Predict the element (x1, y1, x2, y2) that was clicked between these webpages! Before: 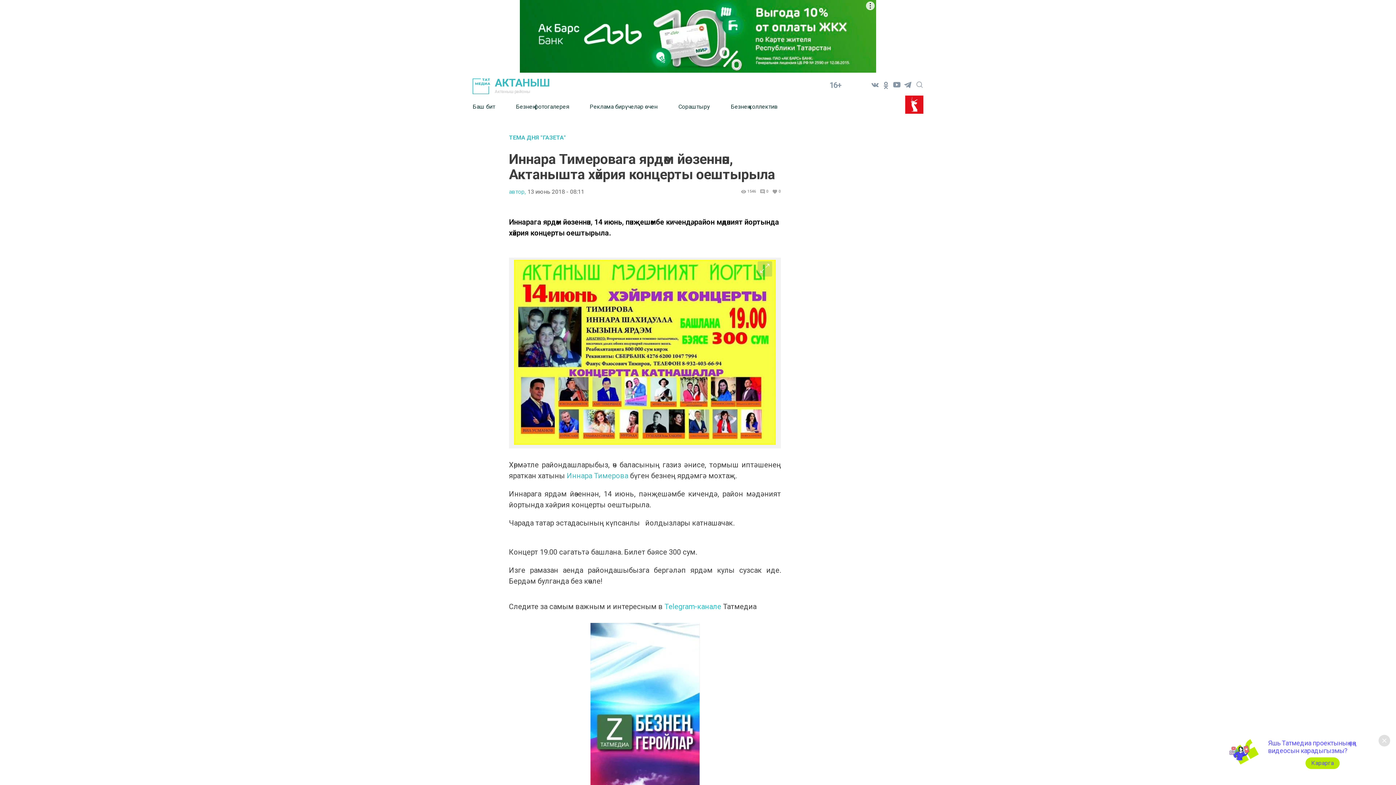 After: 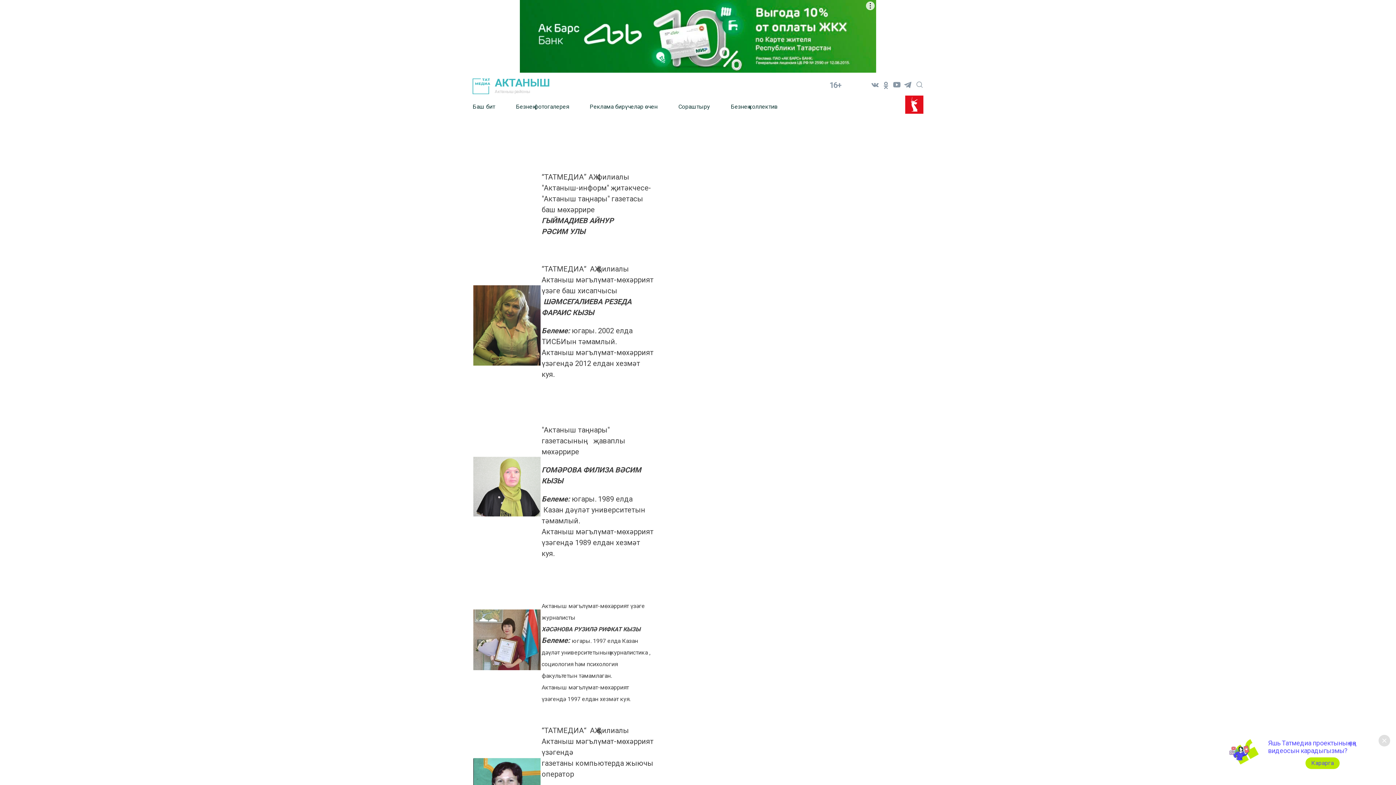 Action: label: Безнең коллектив bbox: (730, 97, 778, 115)